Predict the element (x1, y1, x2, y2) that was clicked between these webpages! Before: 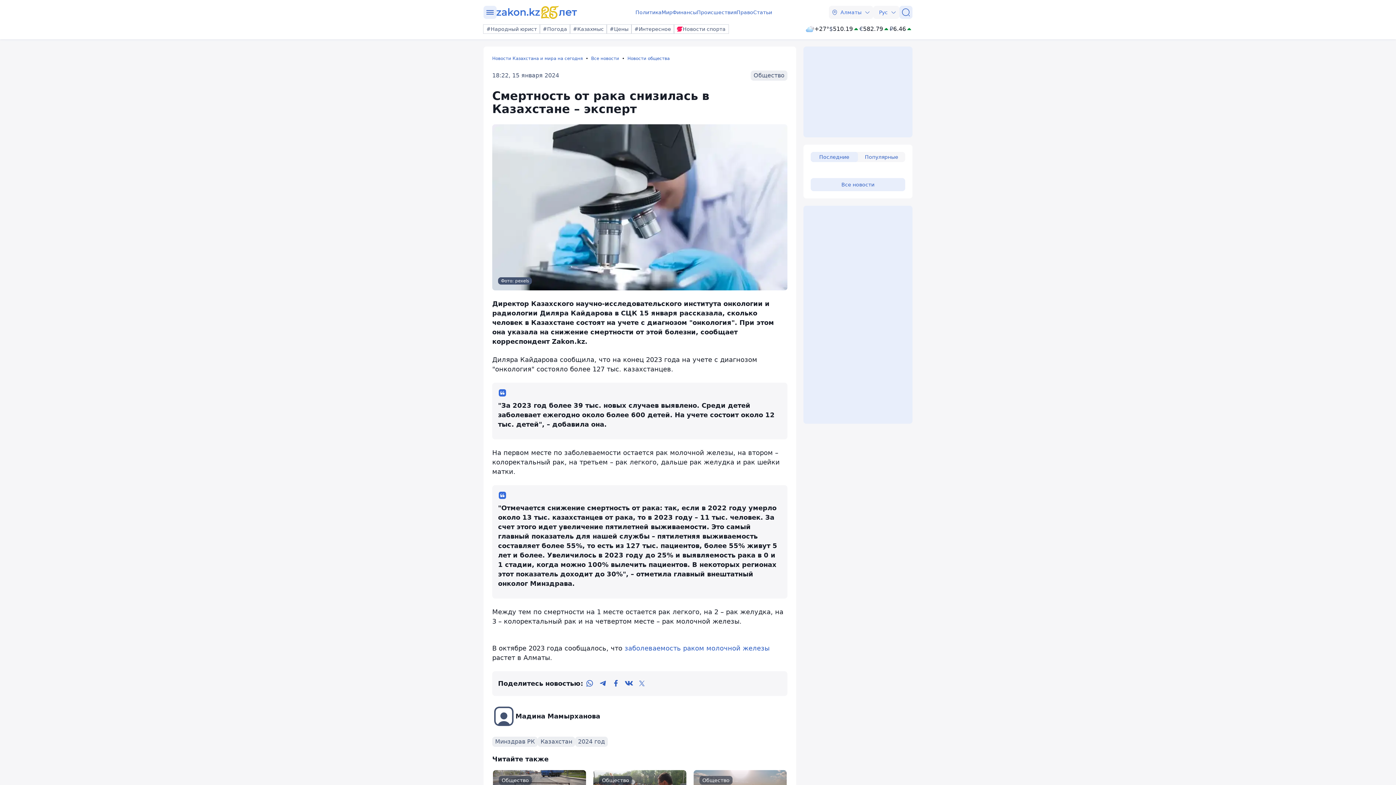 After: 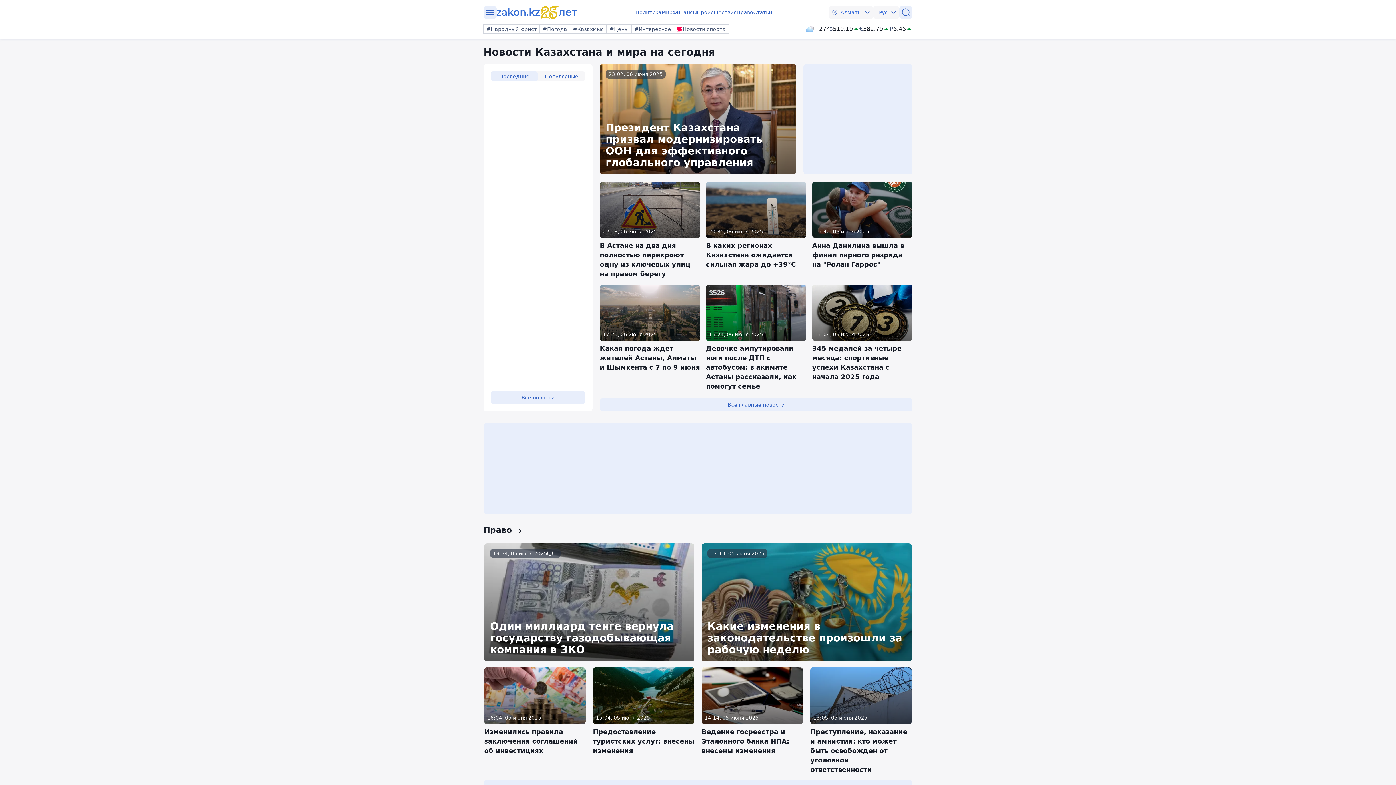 Action: label: Новости Казахстана и мира на сегодня bbox: (492, 55, 591, 61)